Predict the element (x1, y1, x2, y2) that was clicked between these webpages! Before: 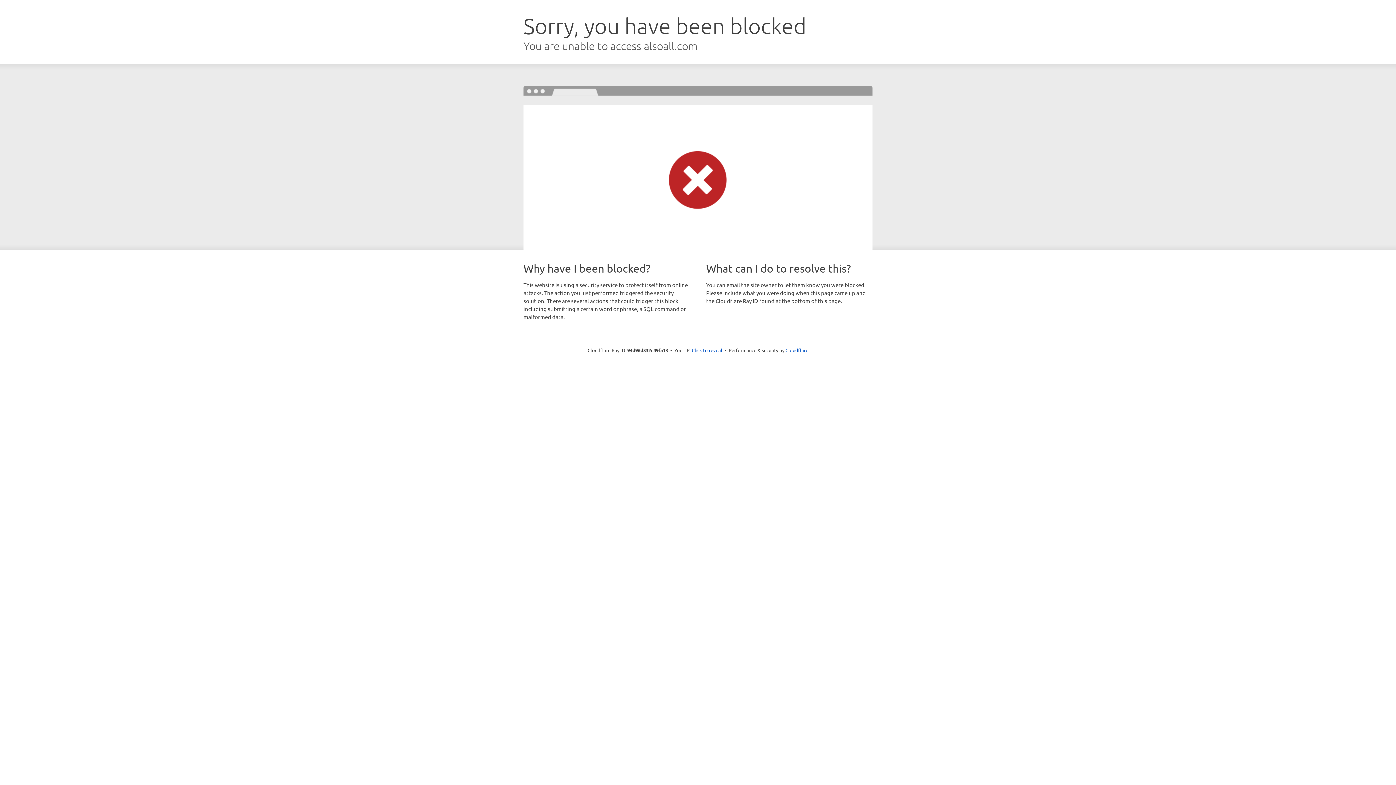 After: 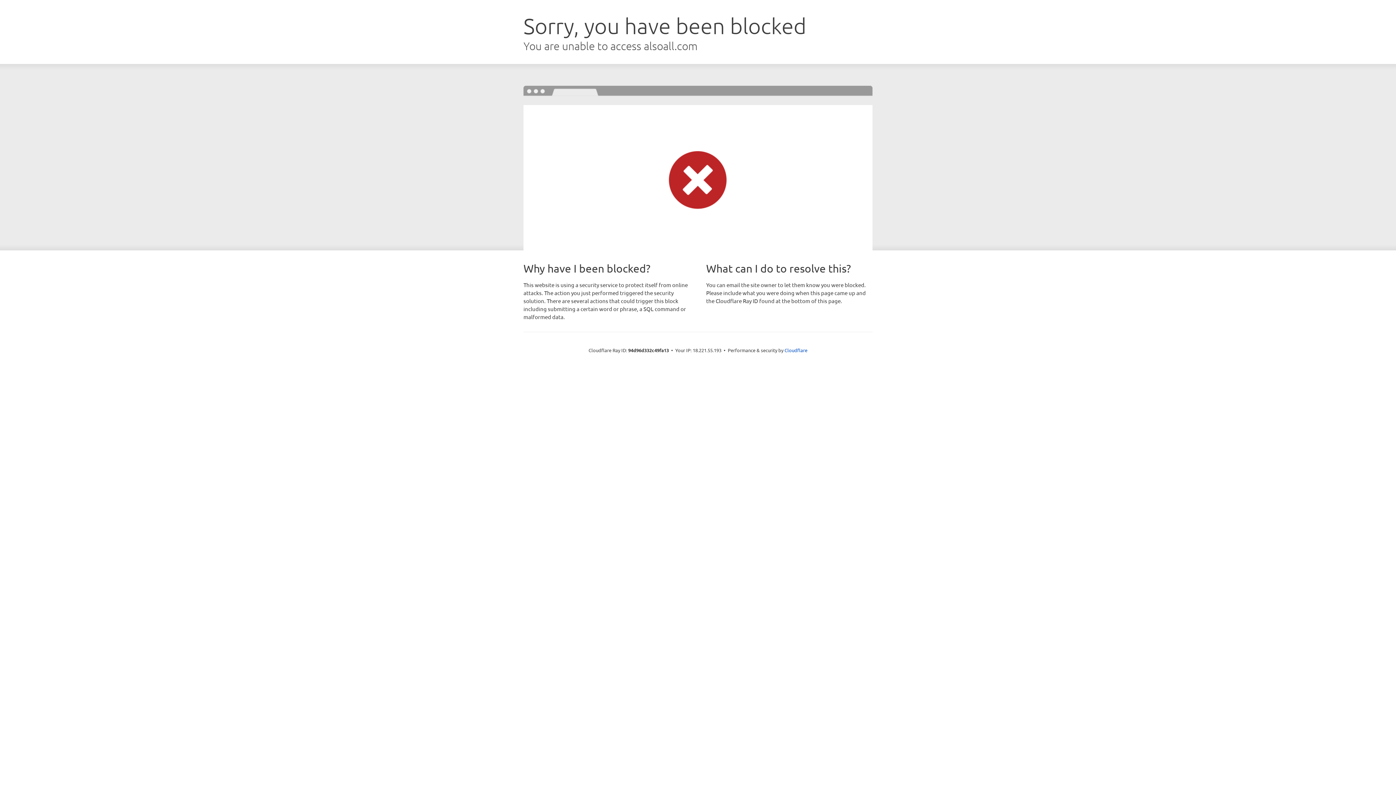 Action: label: Click to reveal bbox: (692, 346, 722, 353)